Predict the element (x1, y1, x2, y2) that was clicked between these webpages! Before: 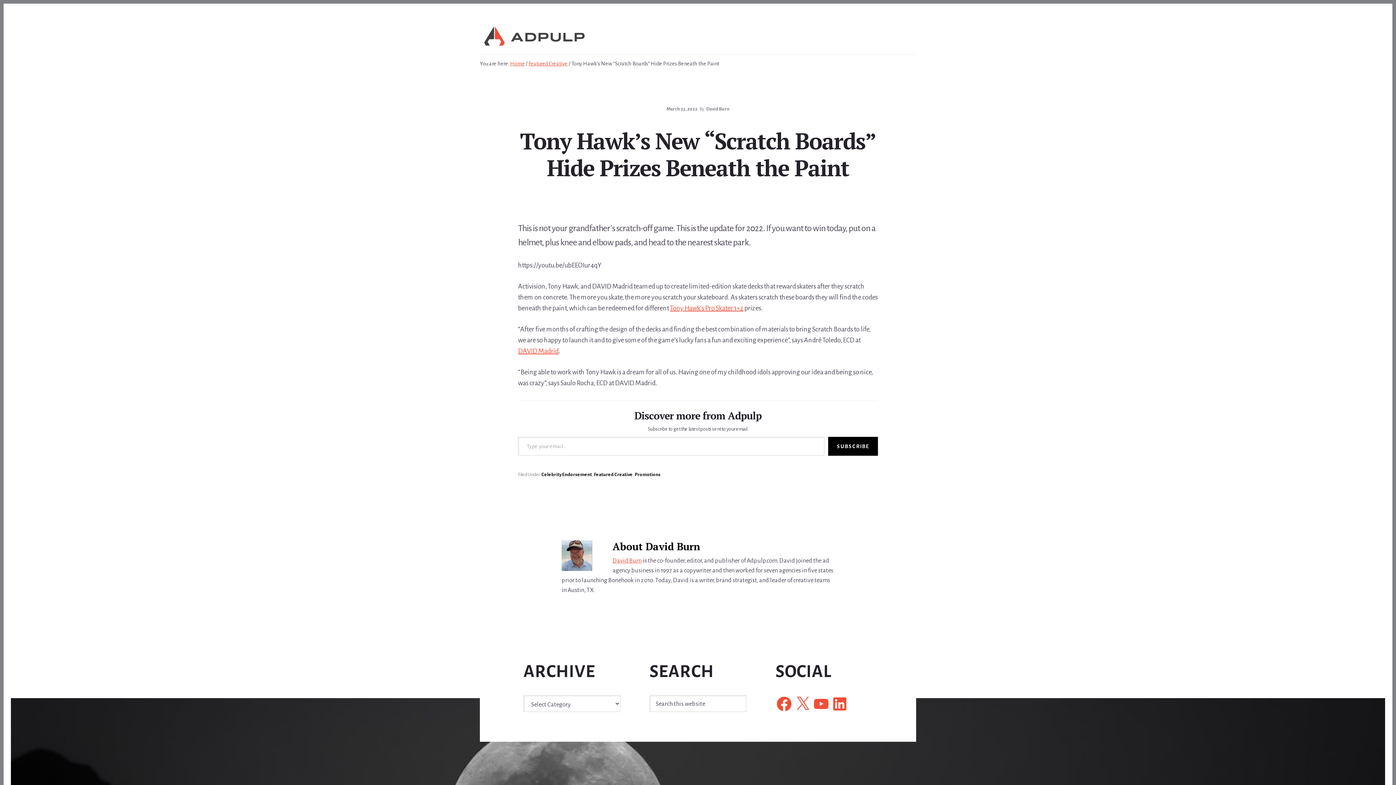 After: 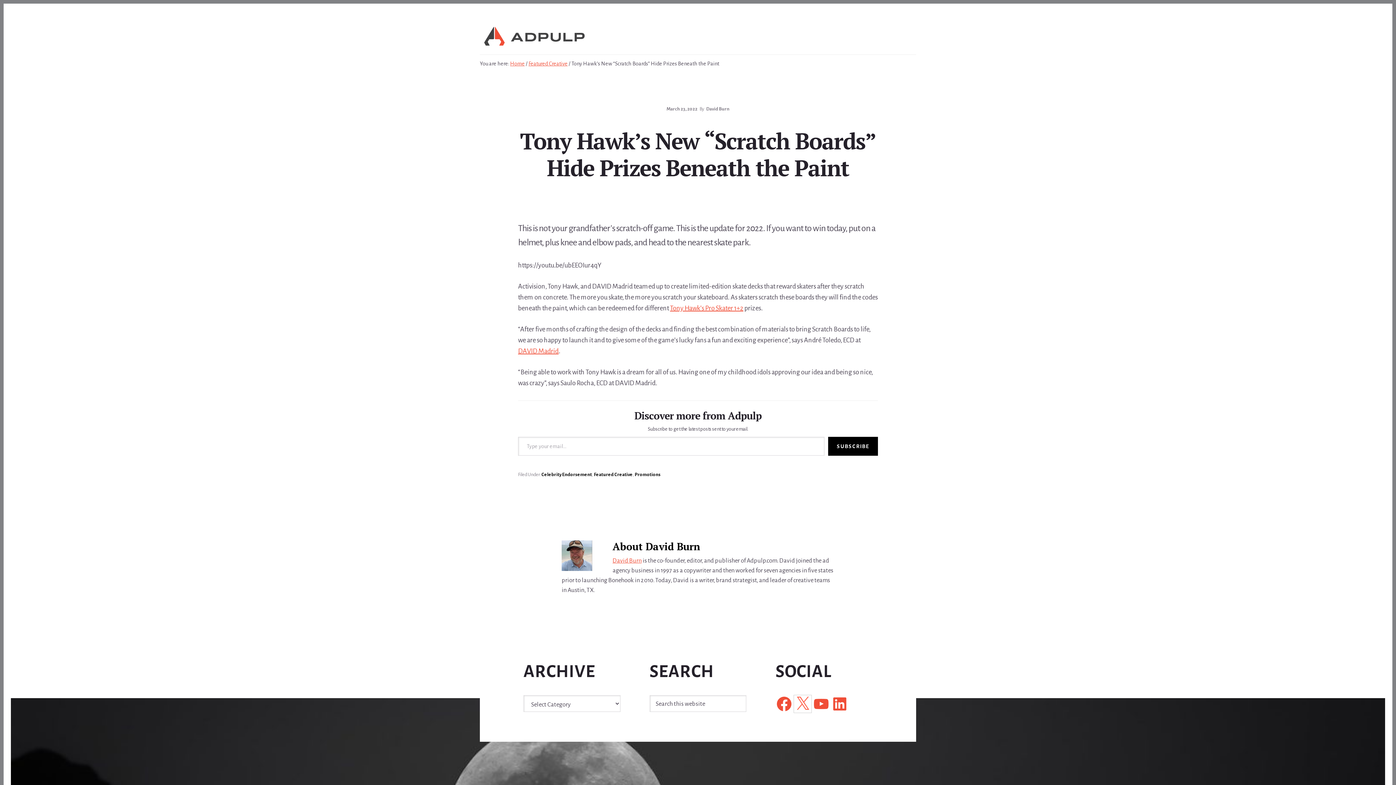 Action: bbox: (794, 695, 811, 713) label: X